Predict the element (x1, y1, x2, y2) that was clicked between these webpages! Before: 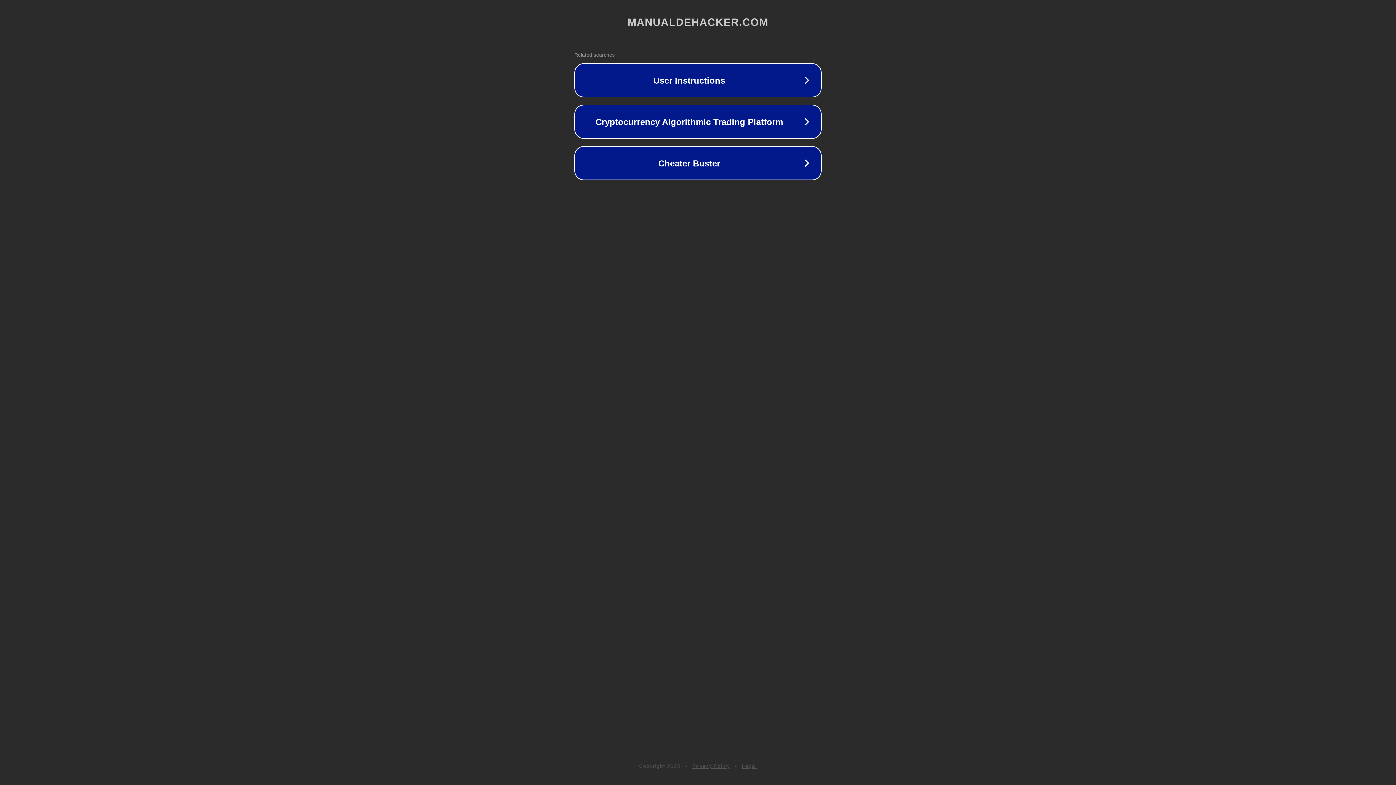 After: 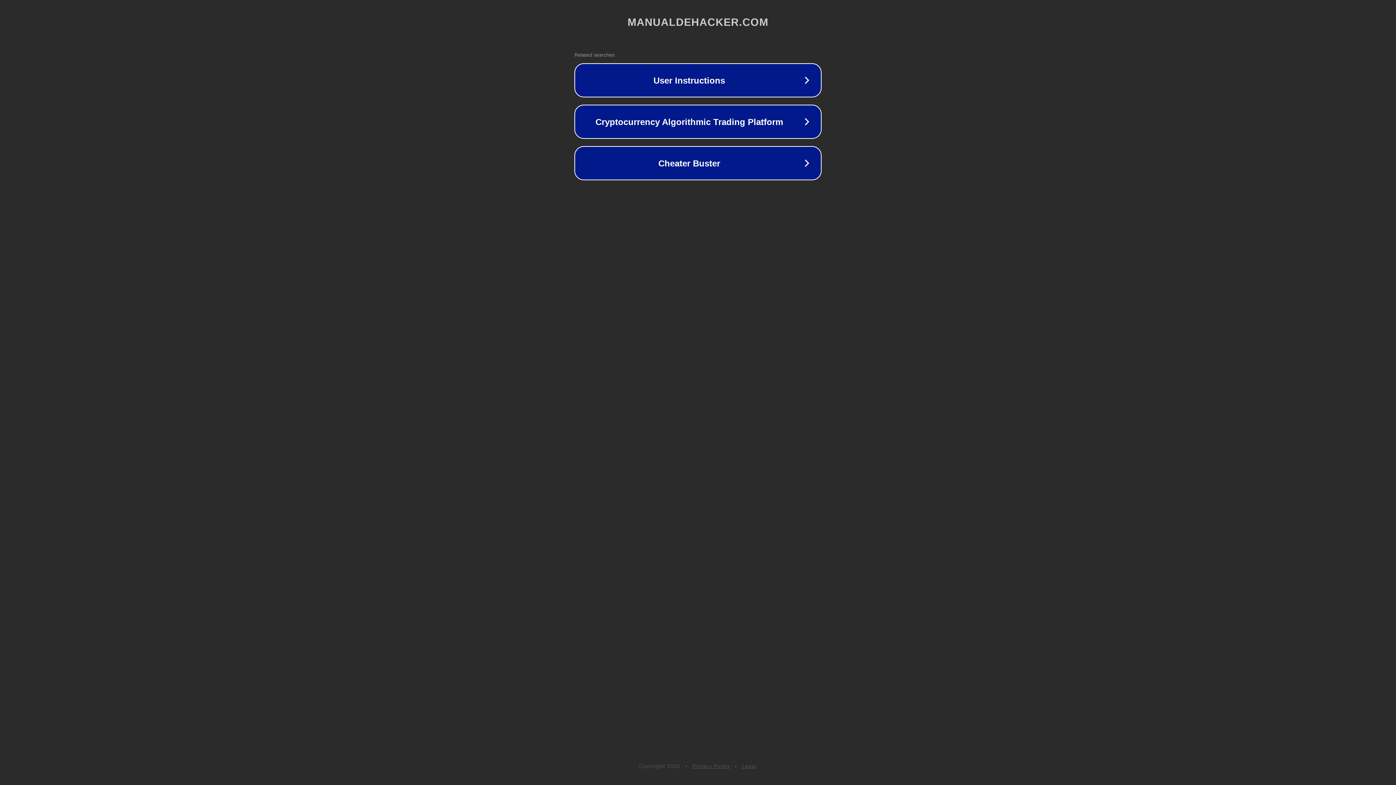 Action: bbox: (692, 763, 730, 769) label: Privacy Policy